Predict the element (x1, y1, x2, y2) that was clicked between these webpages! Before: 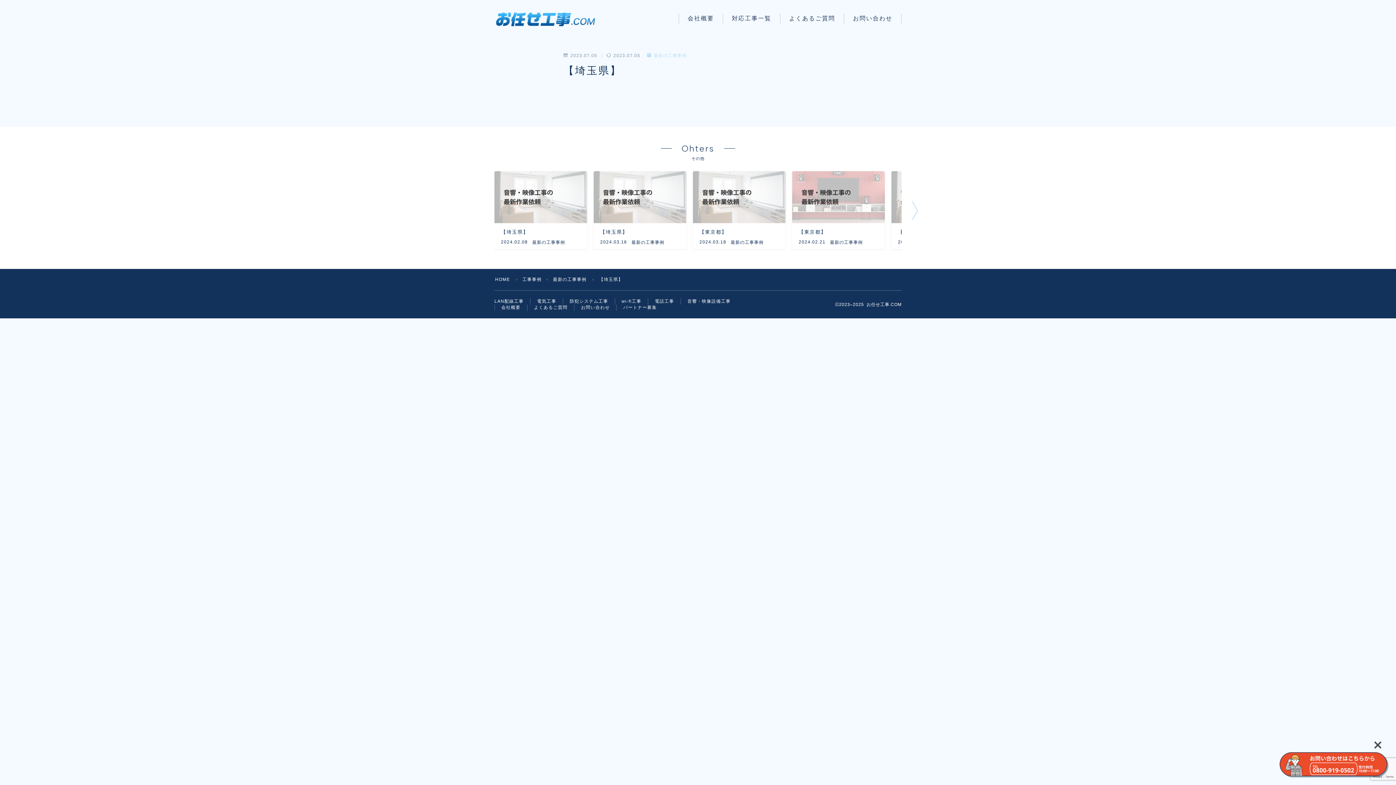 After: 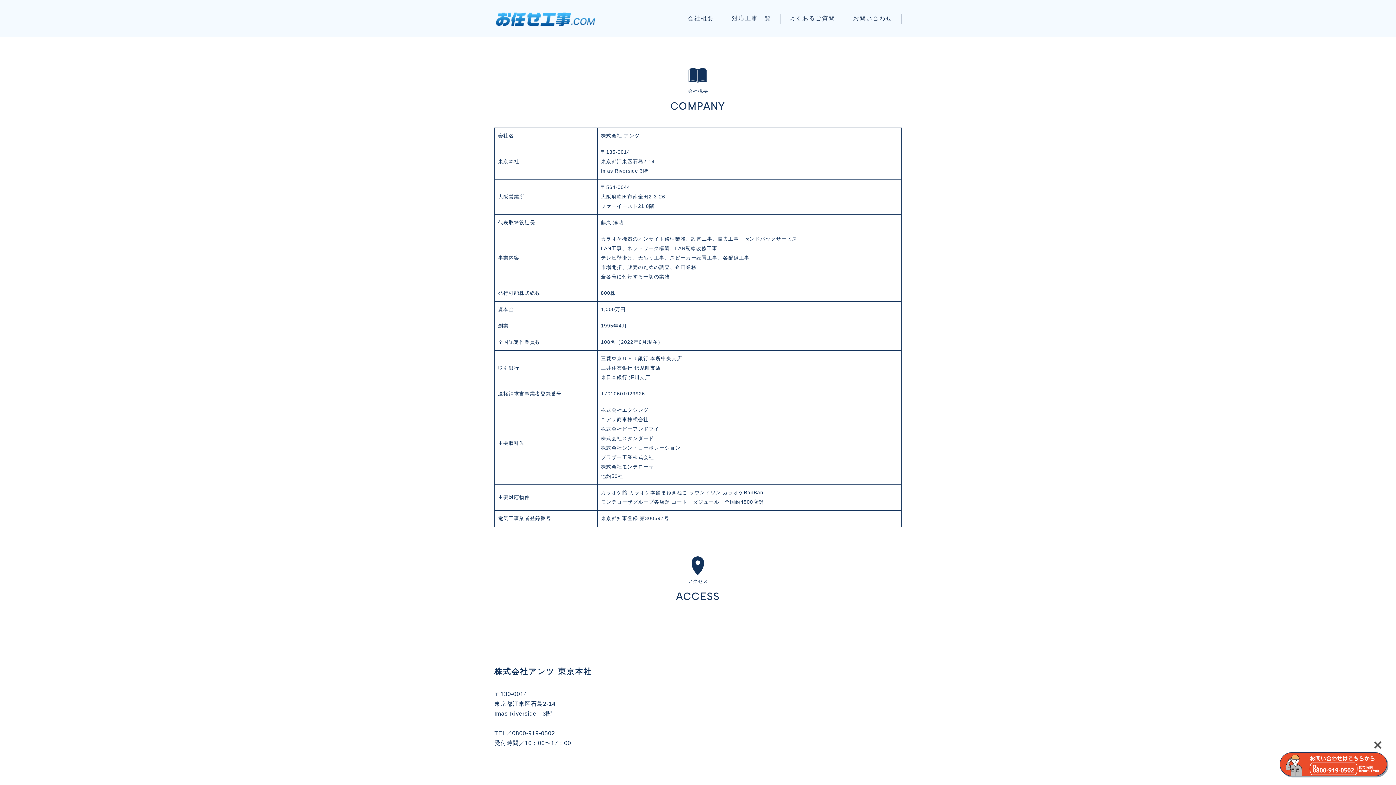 Action: label: 会社概要 bbox: (678, 13, 723, 23)